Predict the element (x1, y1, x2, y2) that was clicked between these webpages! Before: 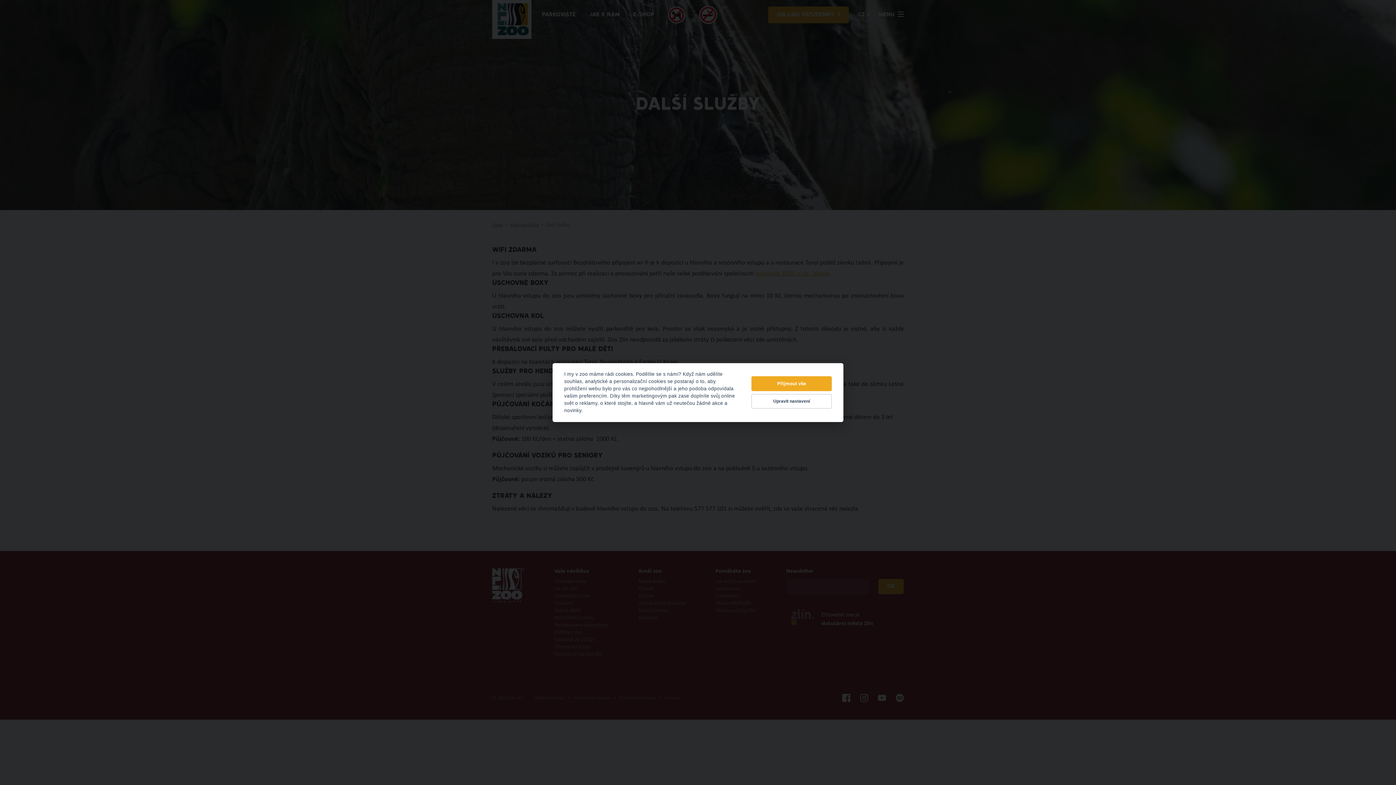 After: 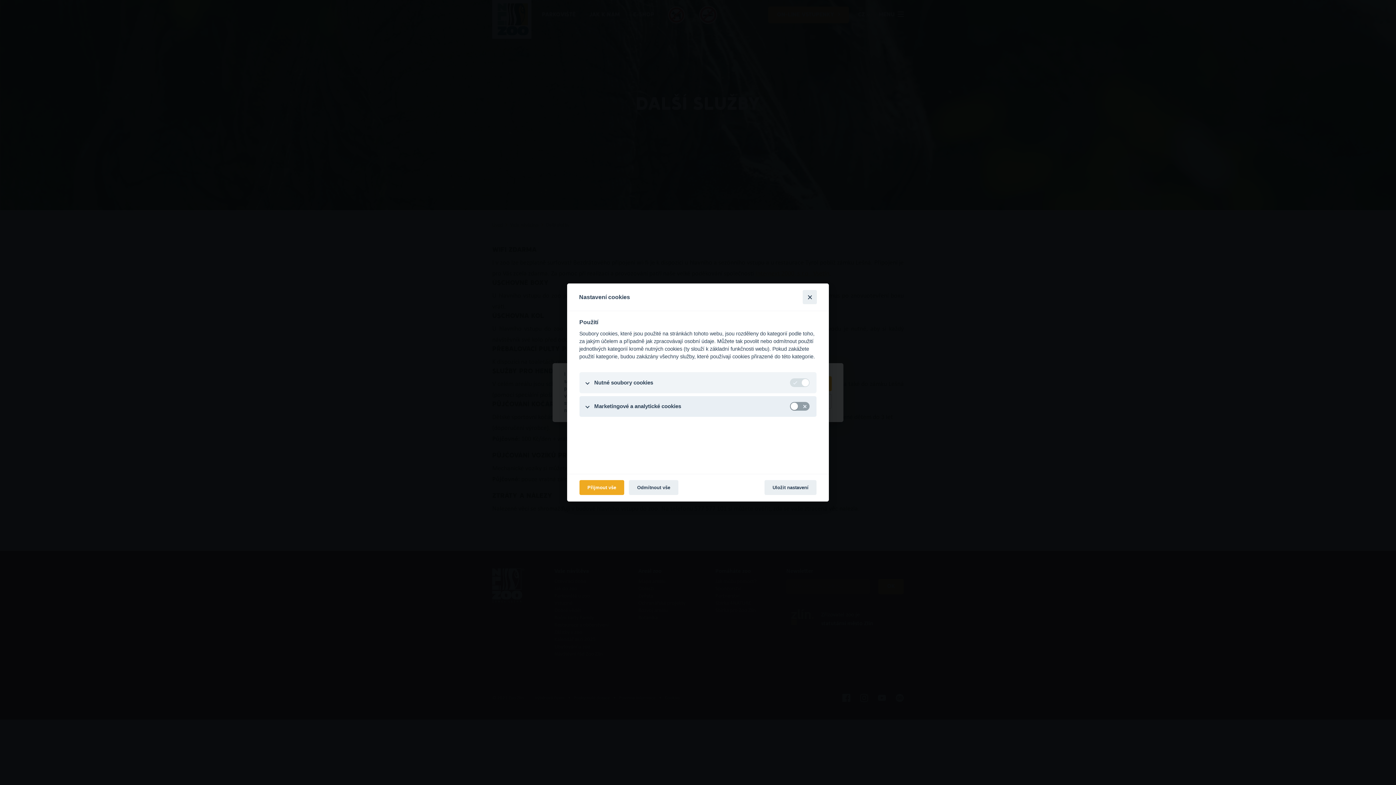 Action: label: Upravit nastavení bbox: (751, 394, 832, 408)